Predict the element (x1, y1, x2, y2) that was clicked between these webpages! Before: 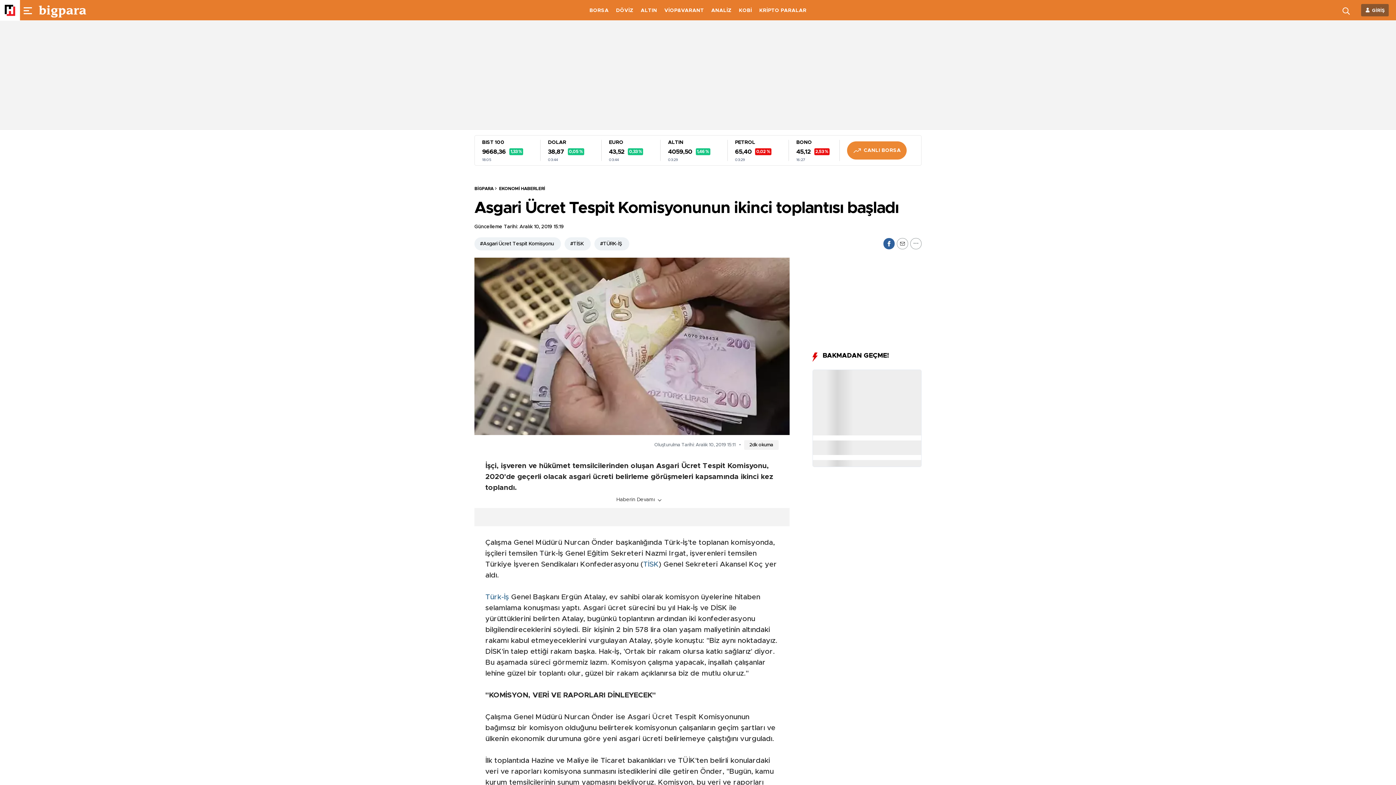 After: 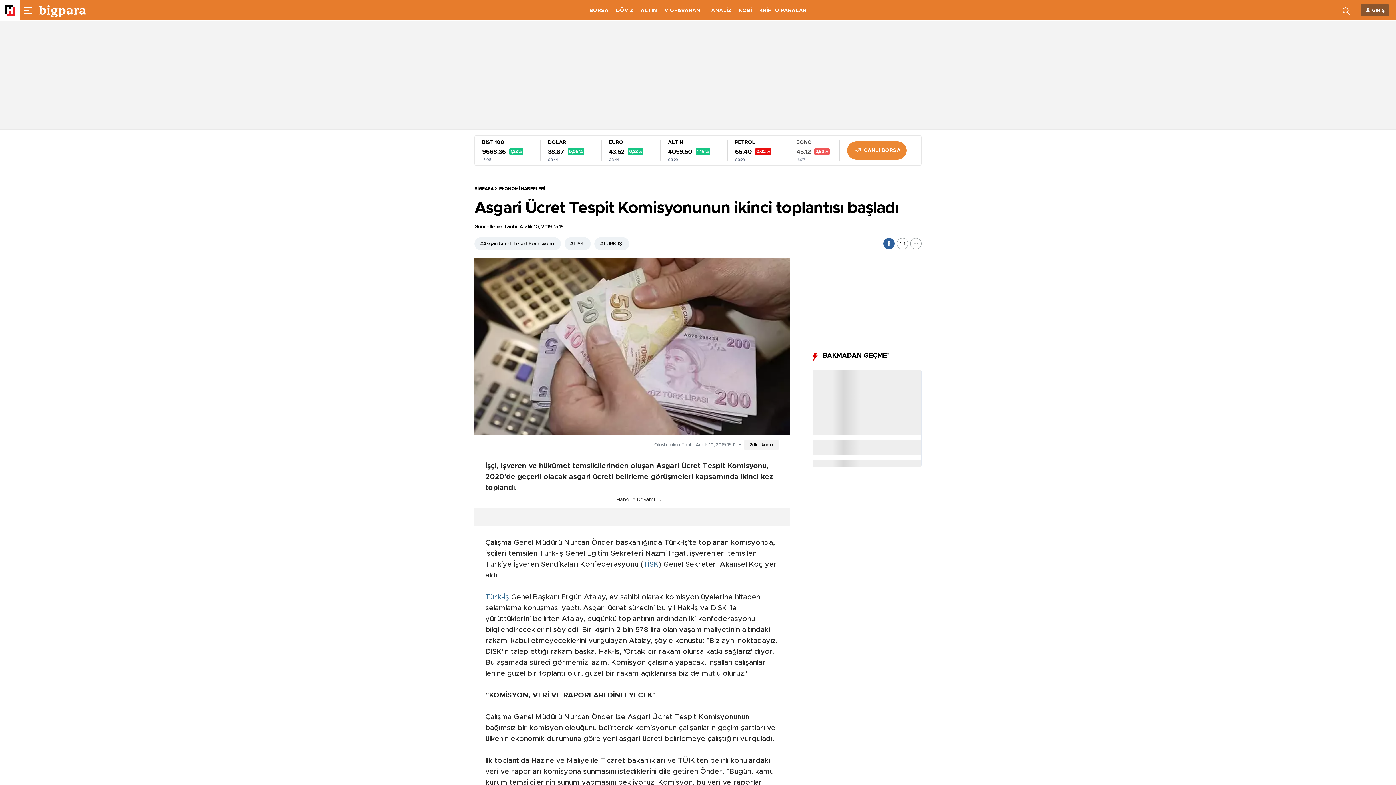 Action: bbox: (788, 140, 829, 161) label: BONO
45,12
16:27